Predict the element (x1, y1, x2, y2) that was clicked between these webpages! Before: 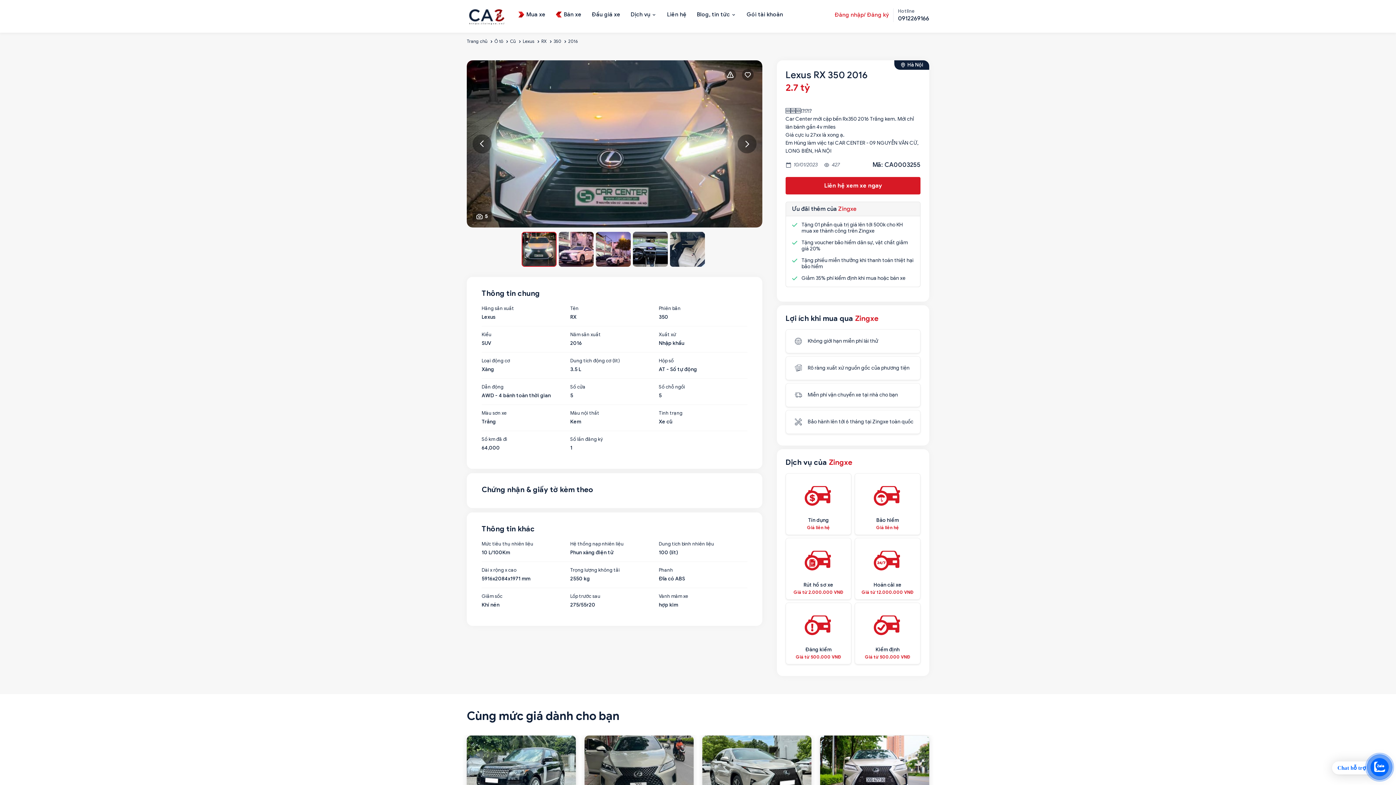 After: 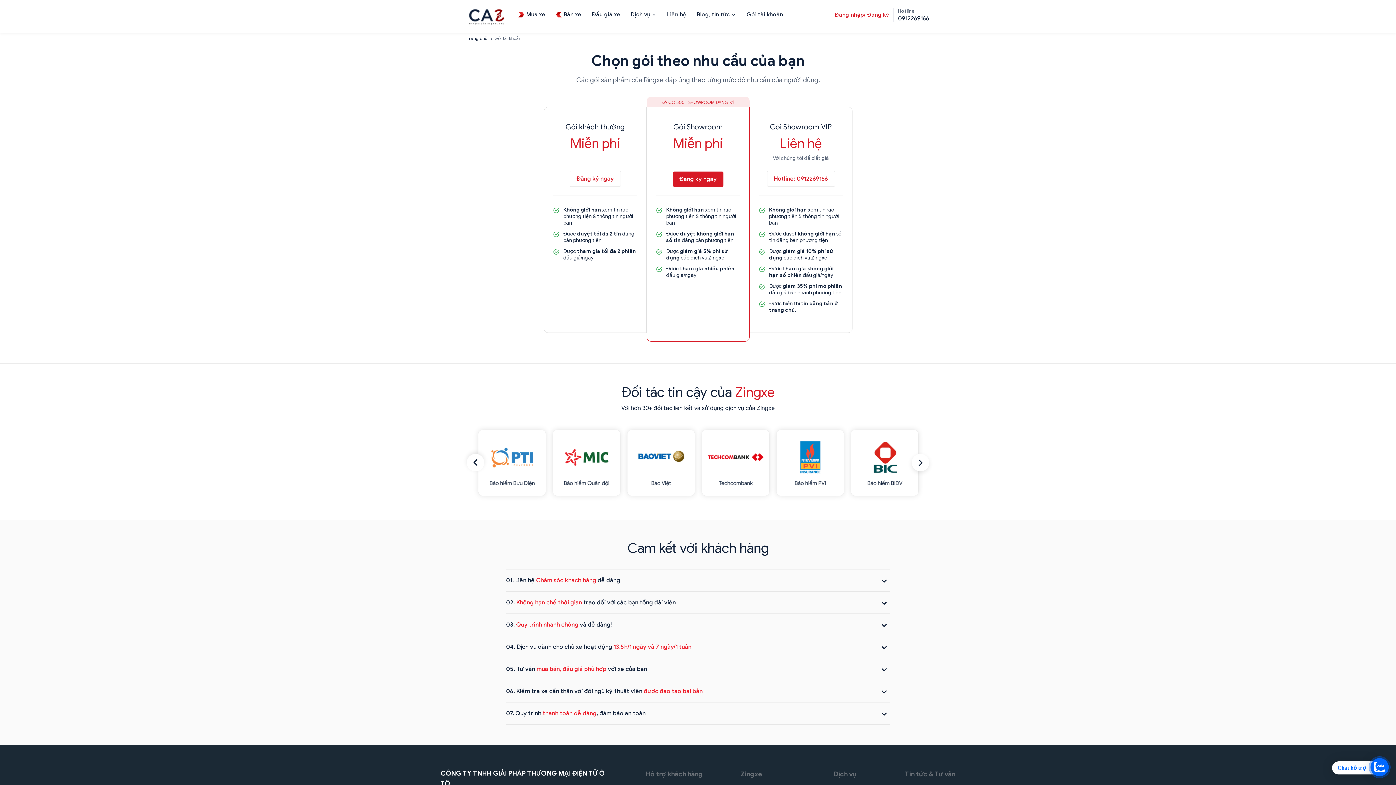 Action: bbox: (746, 10, 783, 18) label: Gói tài khoản